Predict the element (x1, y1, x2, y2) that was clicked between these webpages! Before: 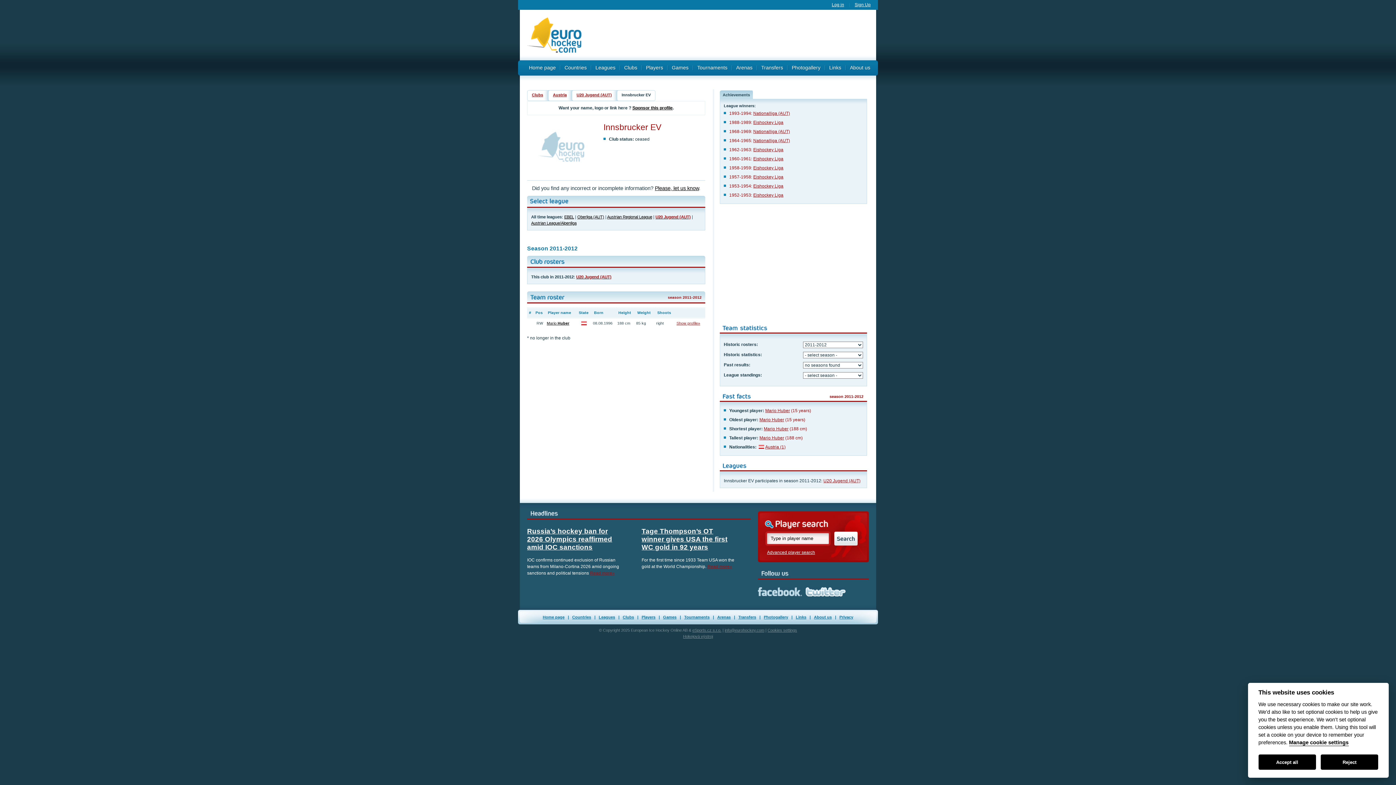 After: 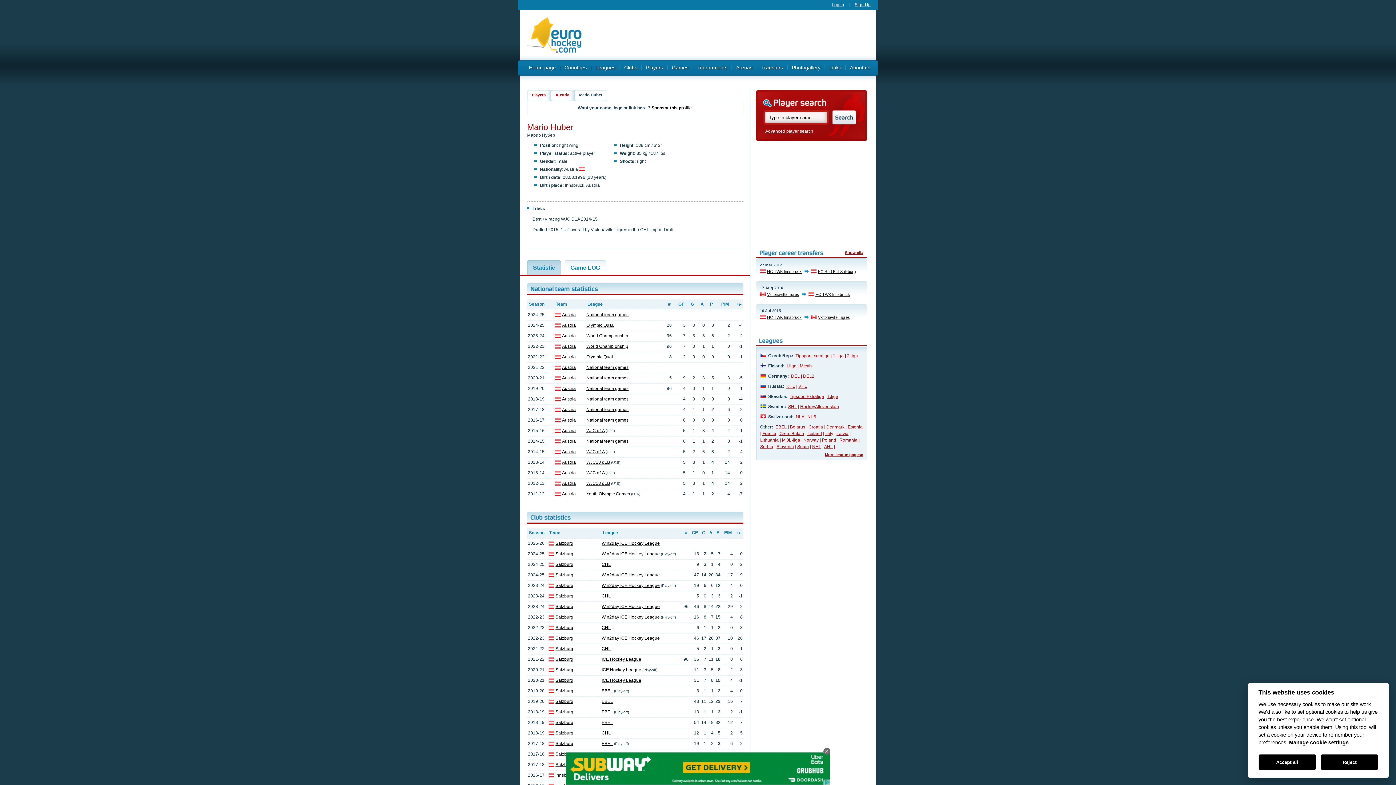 Action: label: Mario Huber bbox: (759, 417, 784, 422)